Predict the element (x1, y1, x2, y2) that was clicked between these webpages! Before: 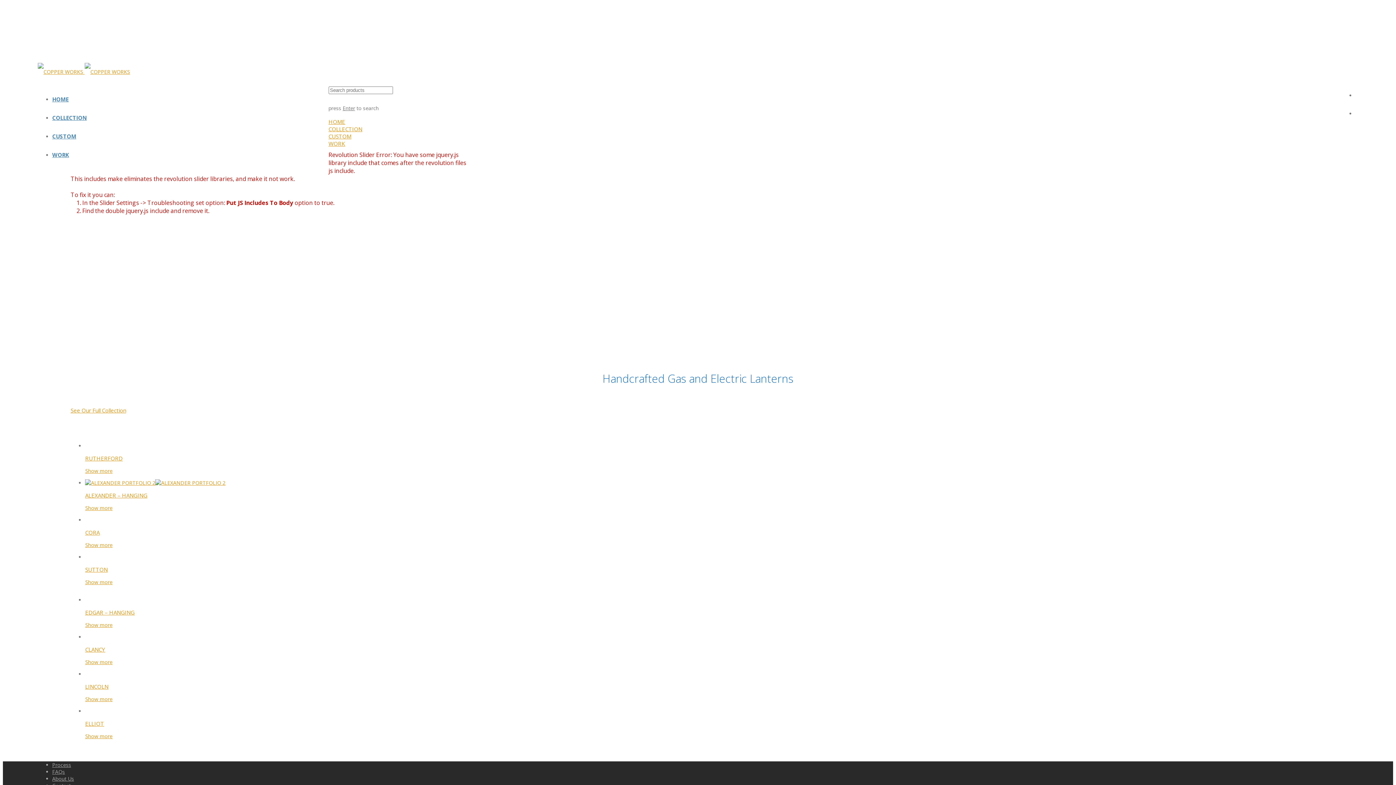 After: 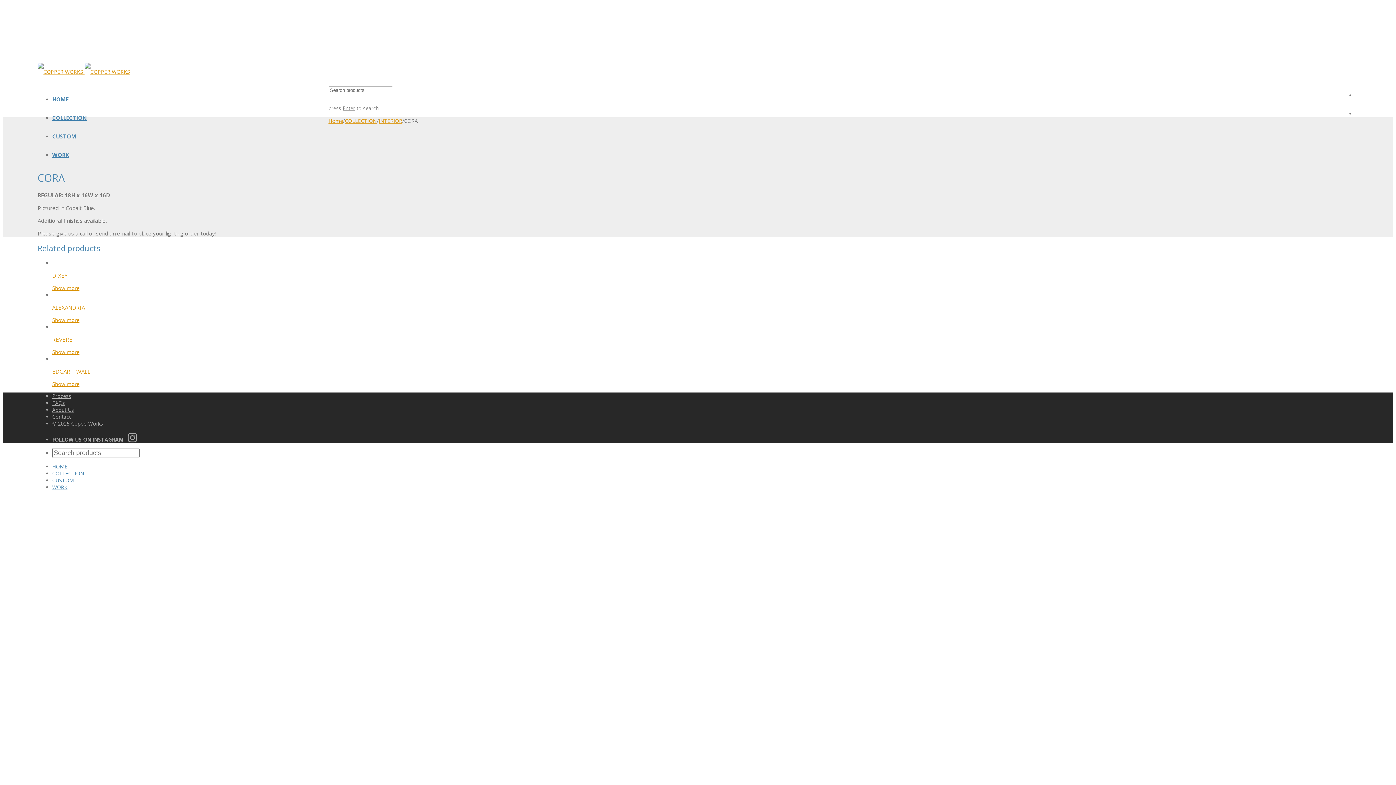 Action: bbox: (85, 541, 112, 548) label: Show more